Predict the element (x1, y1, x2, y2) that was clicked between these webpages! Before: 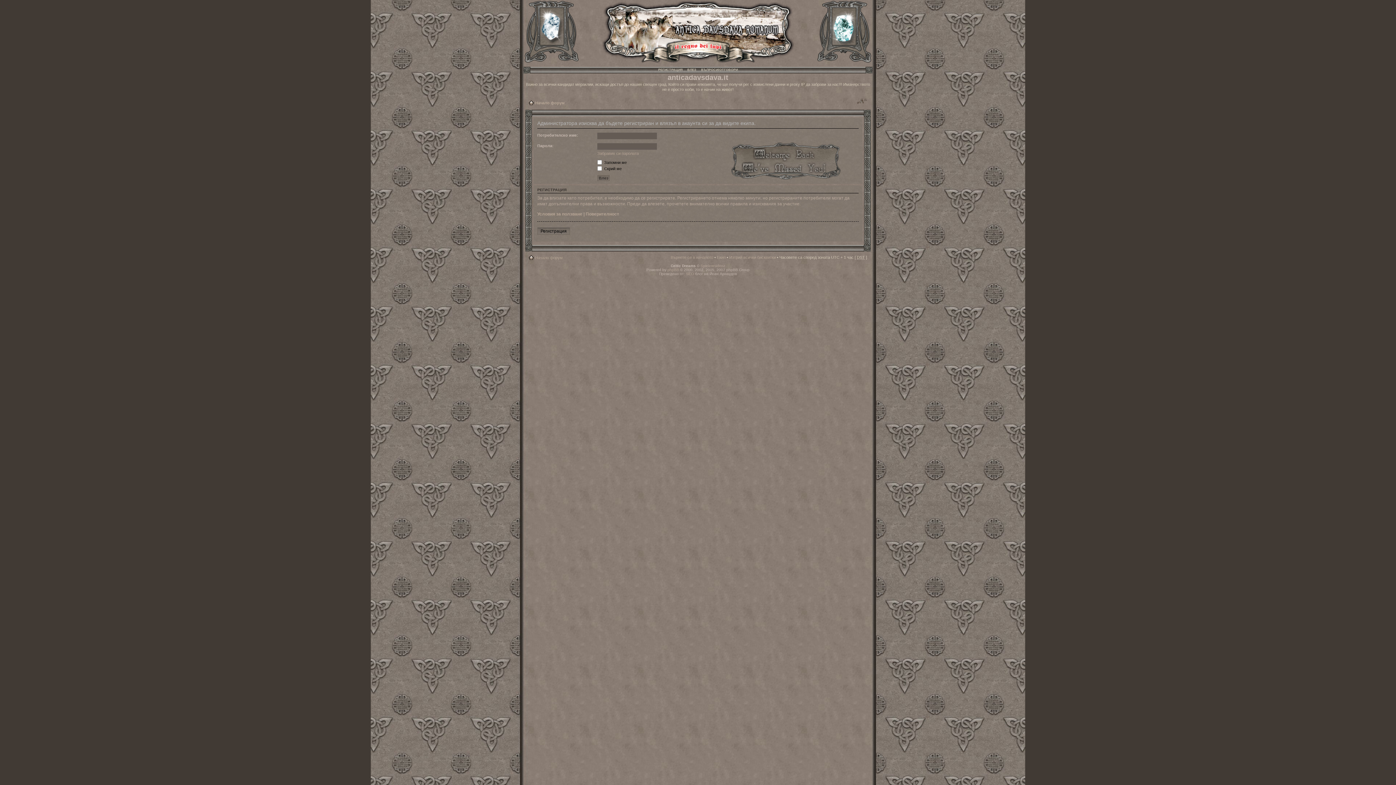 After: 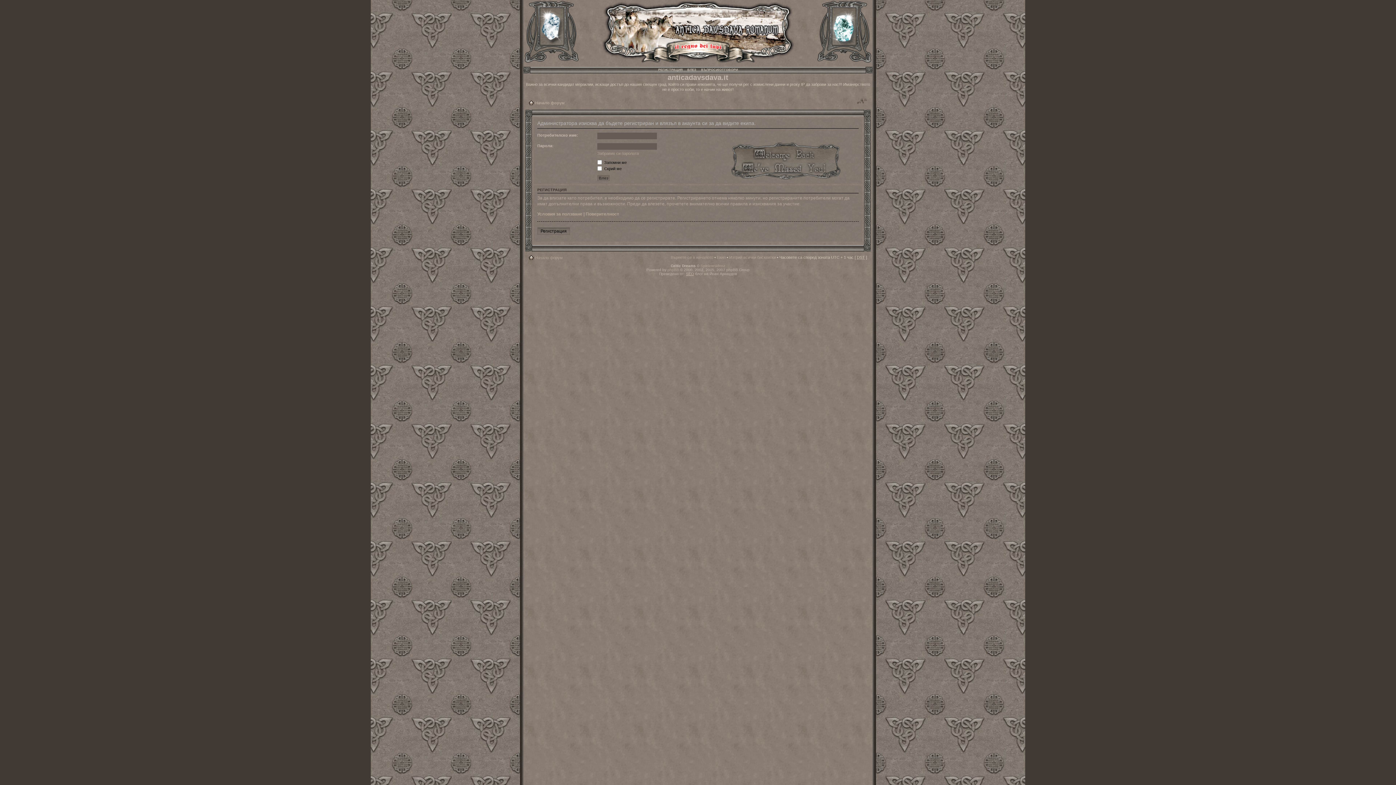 Action: bbox: (686, 272, 694, 276) label: SEO